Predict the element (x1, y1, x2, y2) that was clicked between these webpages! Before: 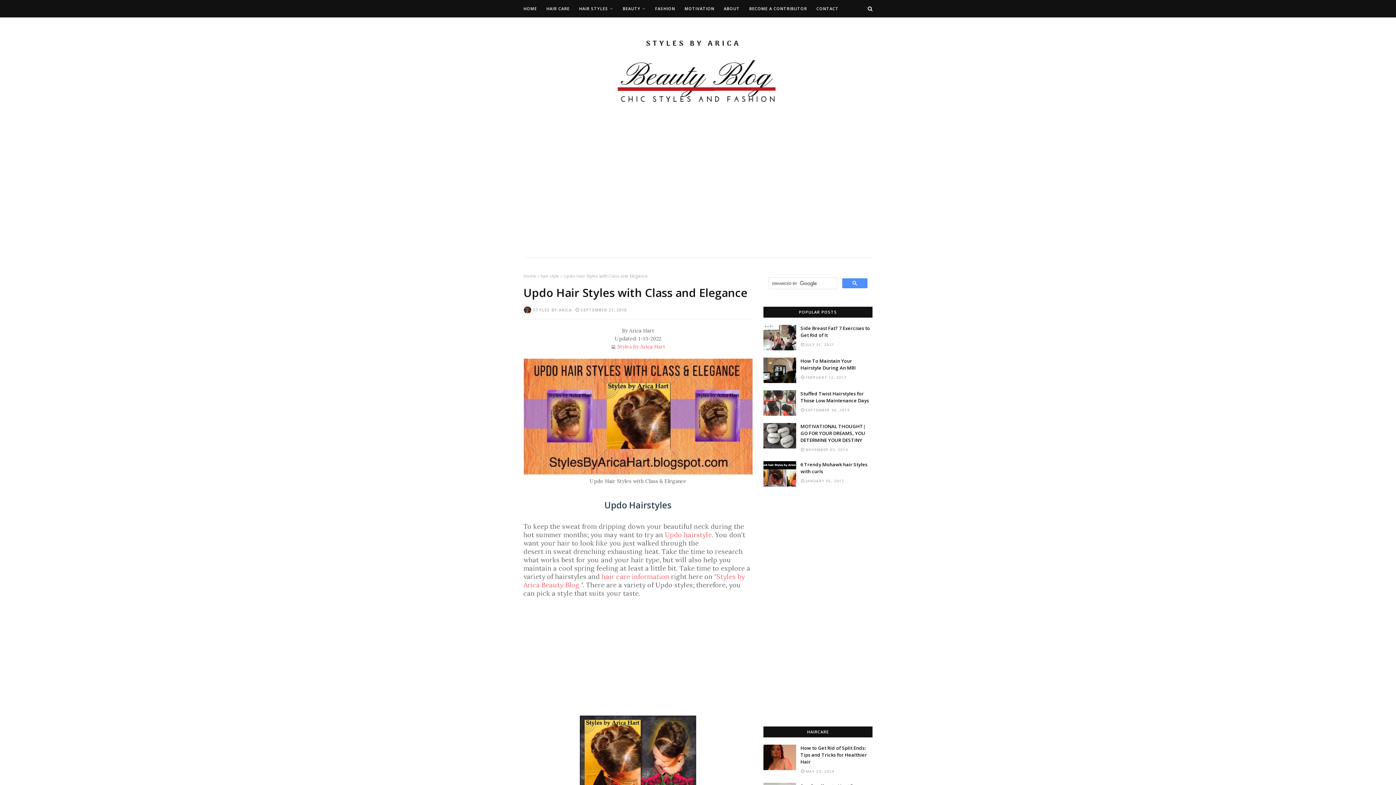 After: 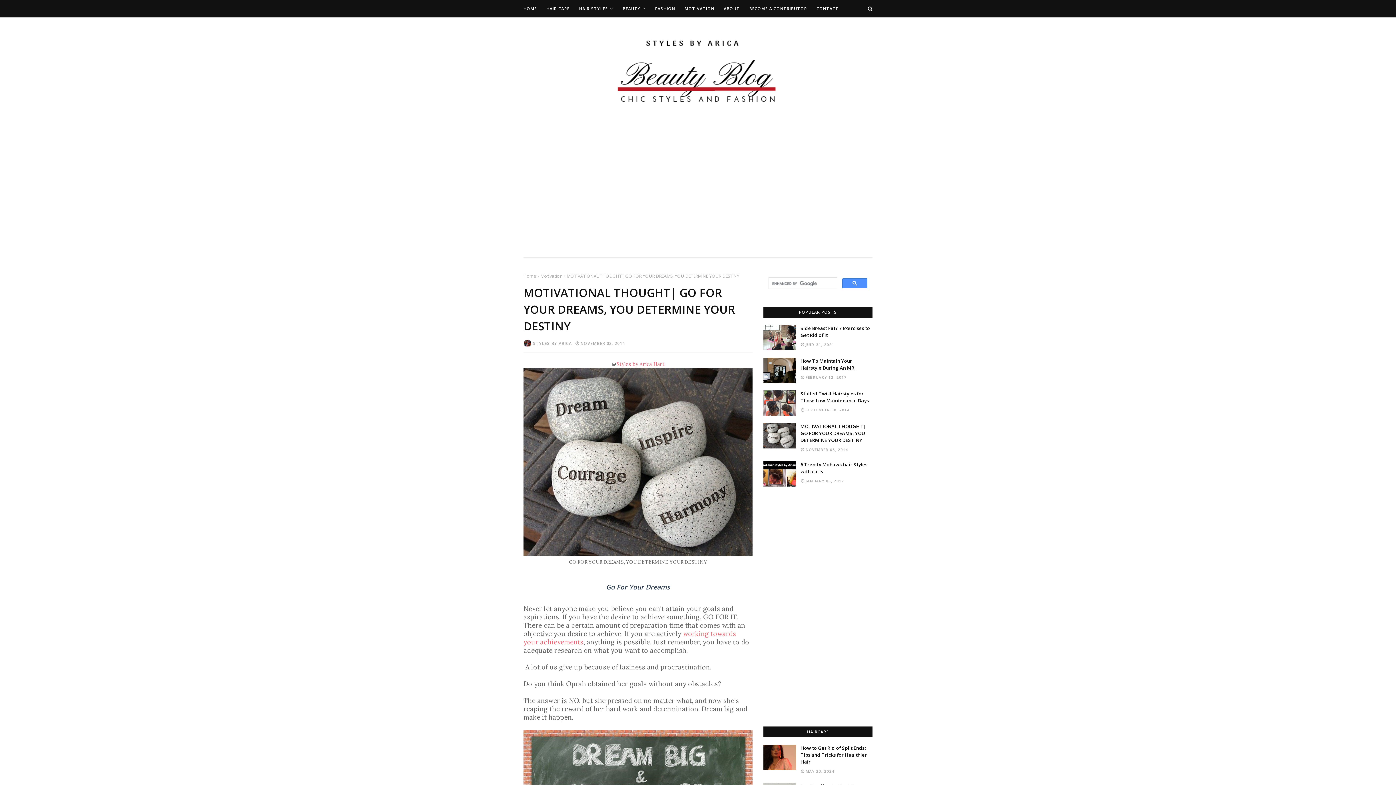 Action: bbox: (800, 423, 872, 444) label: MOTIVATIONAL THOUGHT| GO FOR YOUR DREAMS, YOU DETERMINE YOUR DESTINY